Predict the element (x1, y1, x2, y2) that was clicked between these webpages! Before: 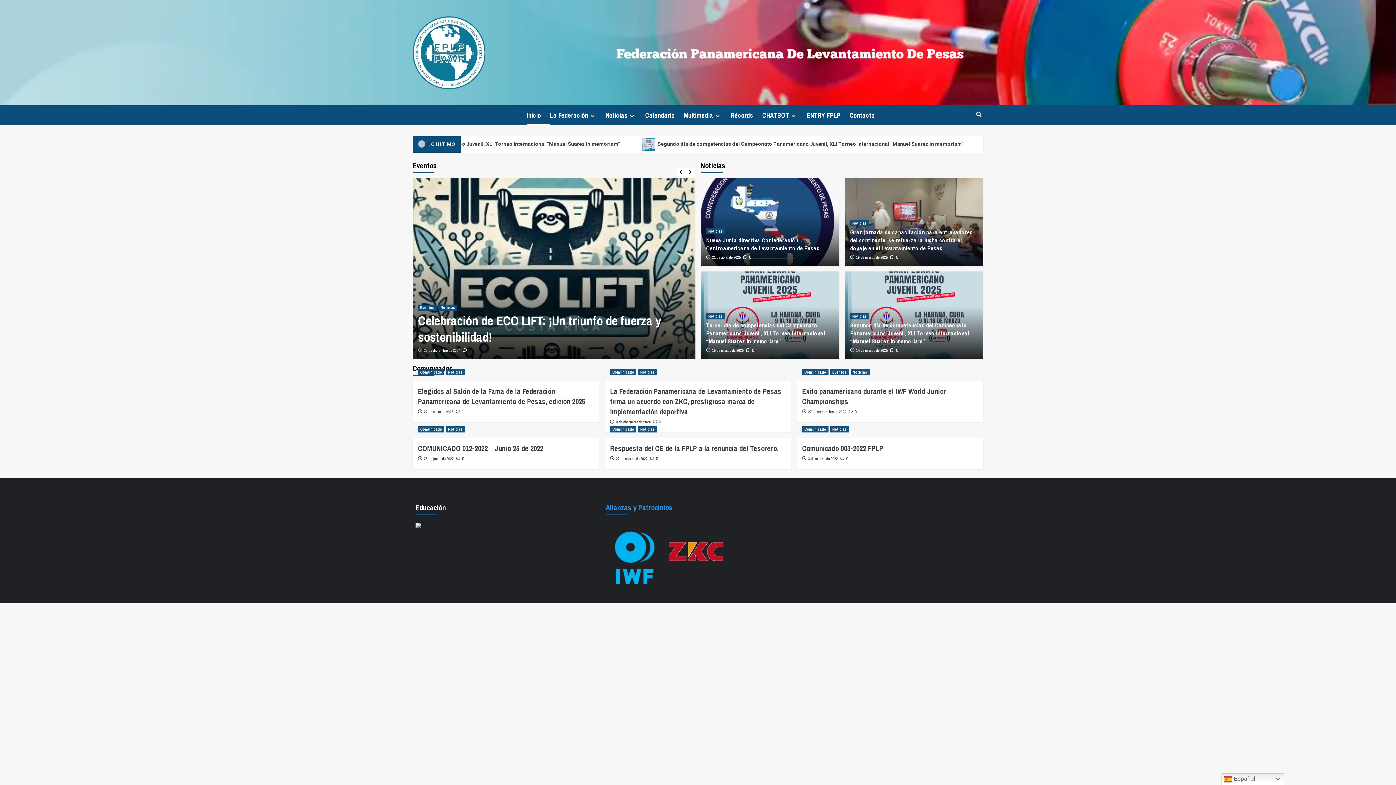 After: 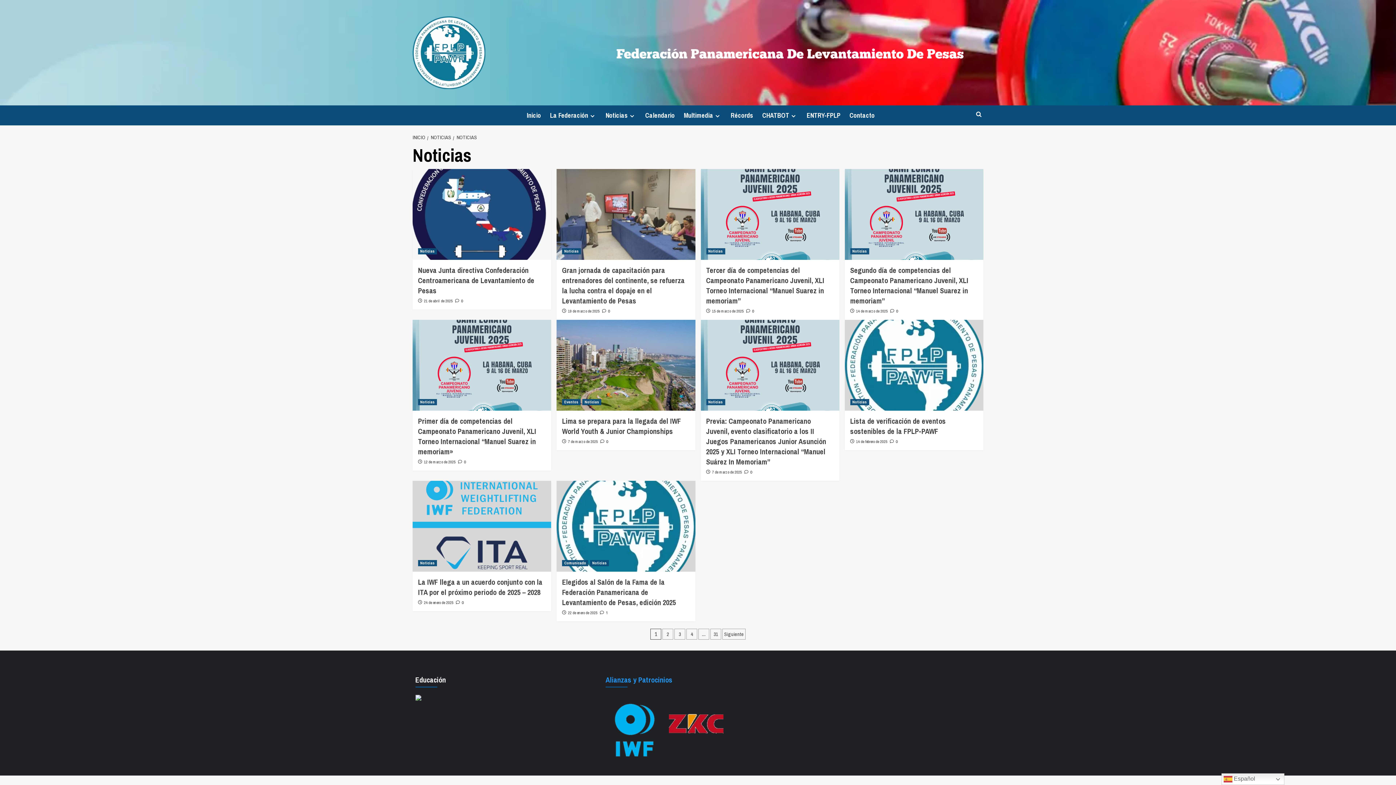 Action: bbox: (638, 369, 657, 375) label: Ver todas las publicaciones en Noticias